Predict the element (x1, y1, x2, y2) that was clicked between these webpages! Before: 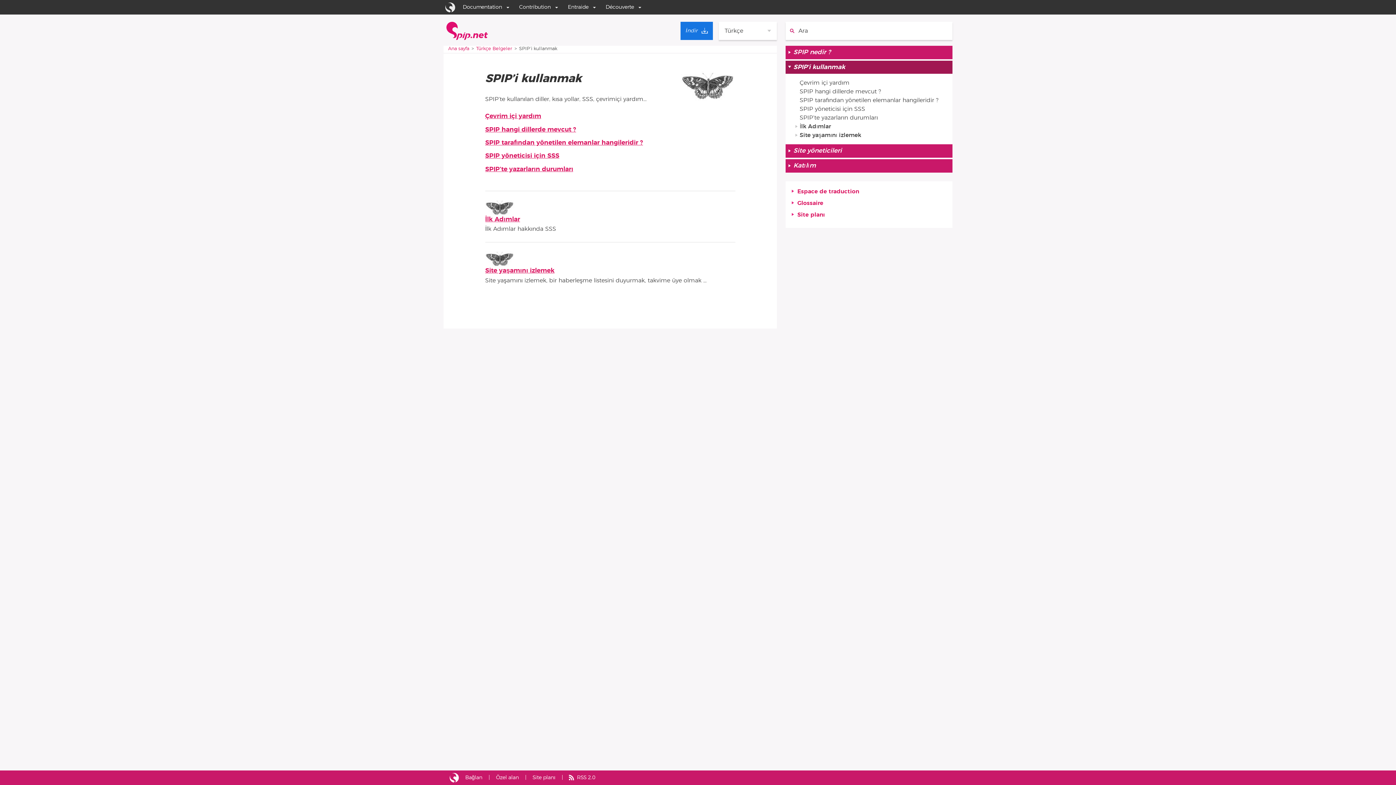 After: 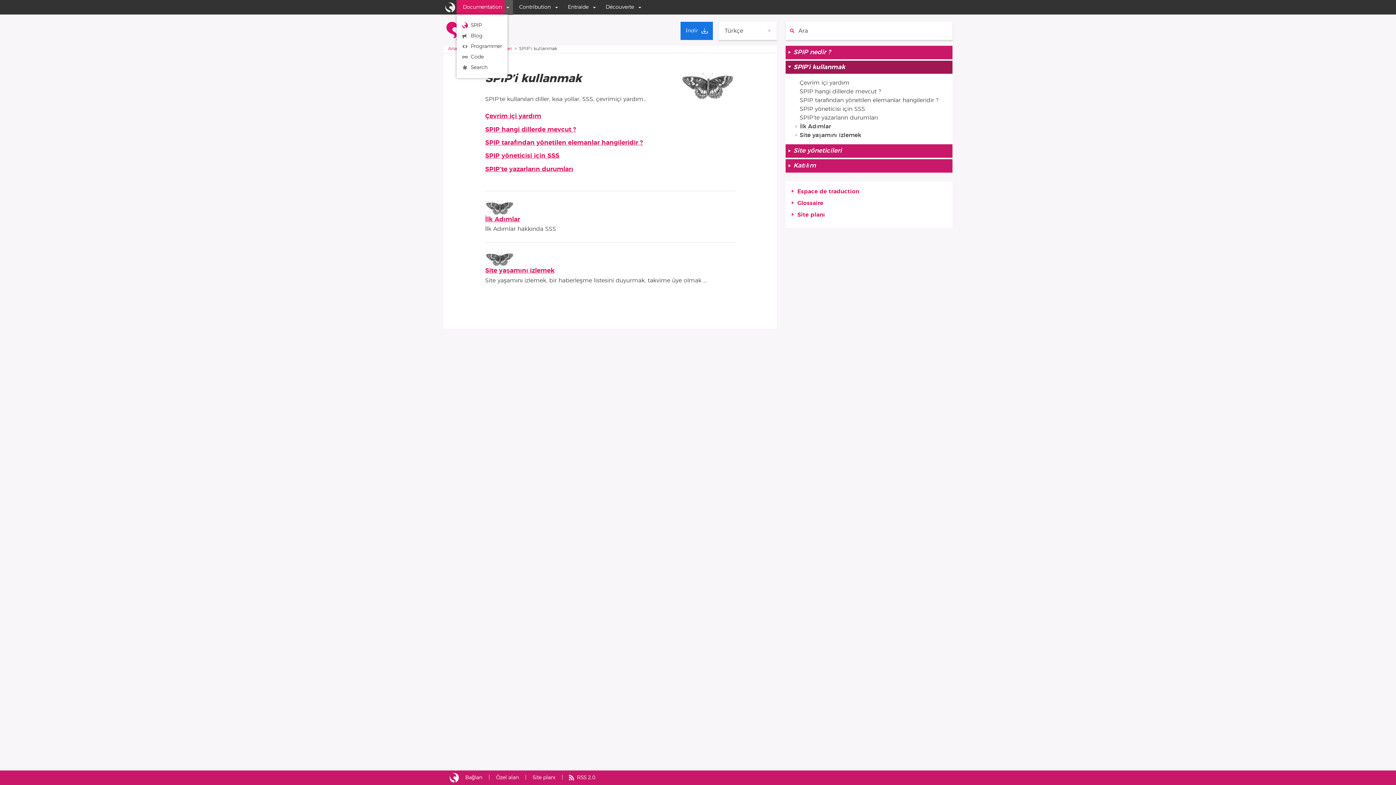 Action: bbox: (456, 0, 504, 14) label: Documentation